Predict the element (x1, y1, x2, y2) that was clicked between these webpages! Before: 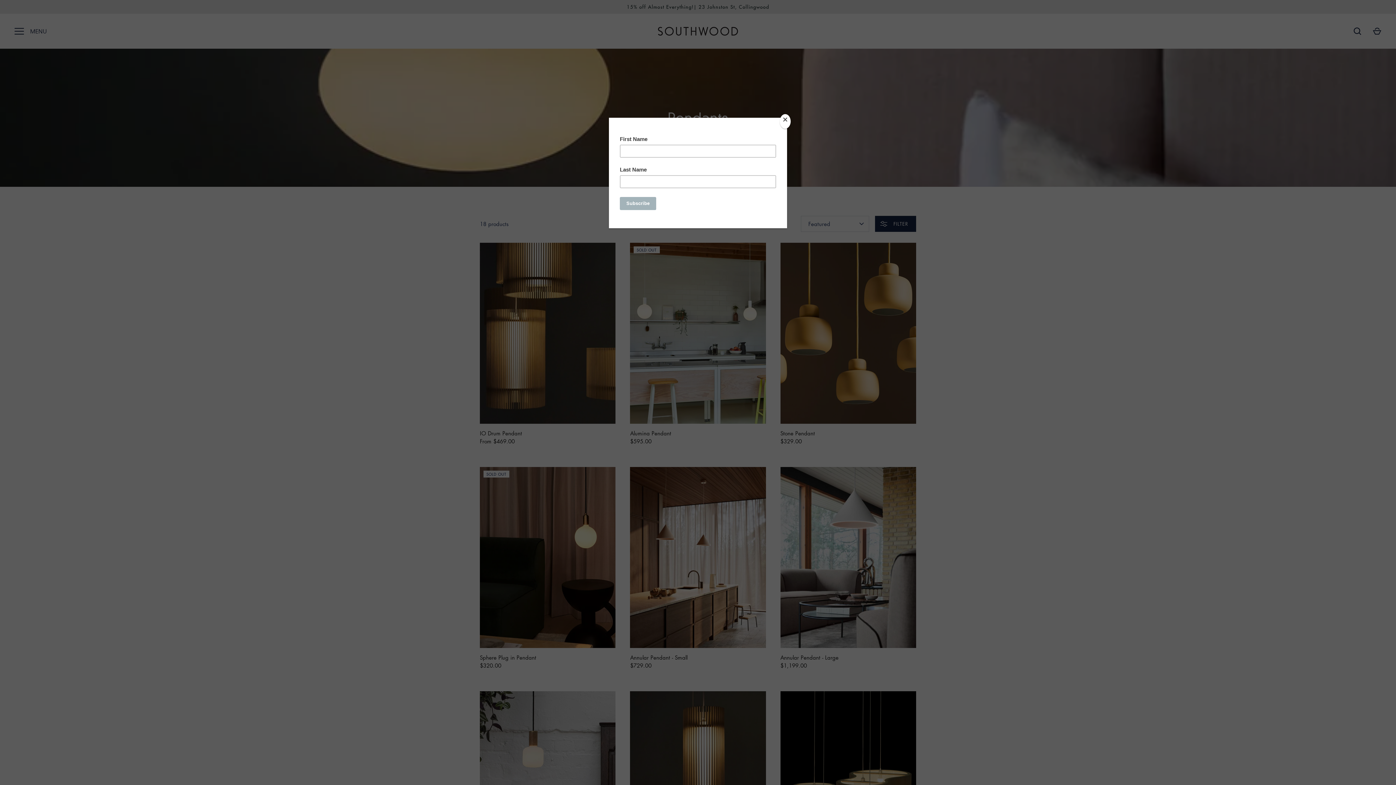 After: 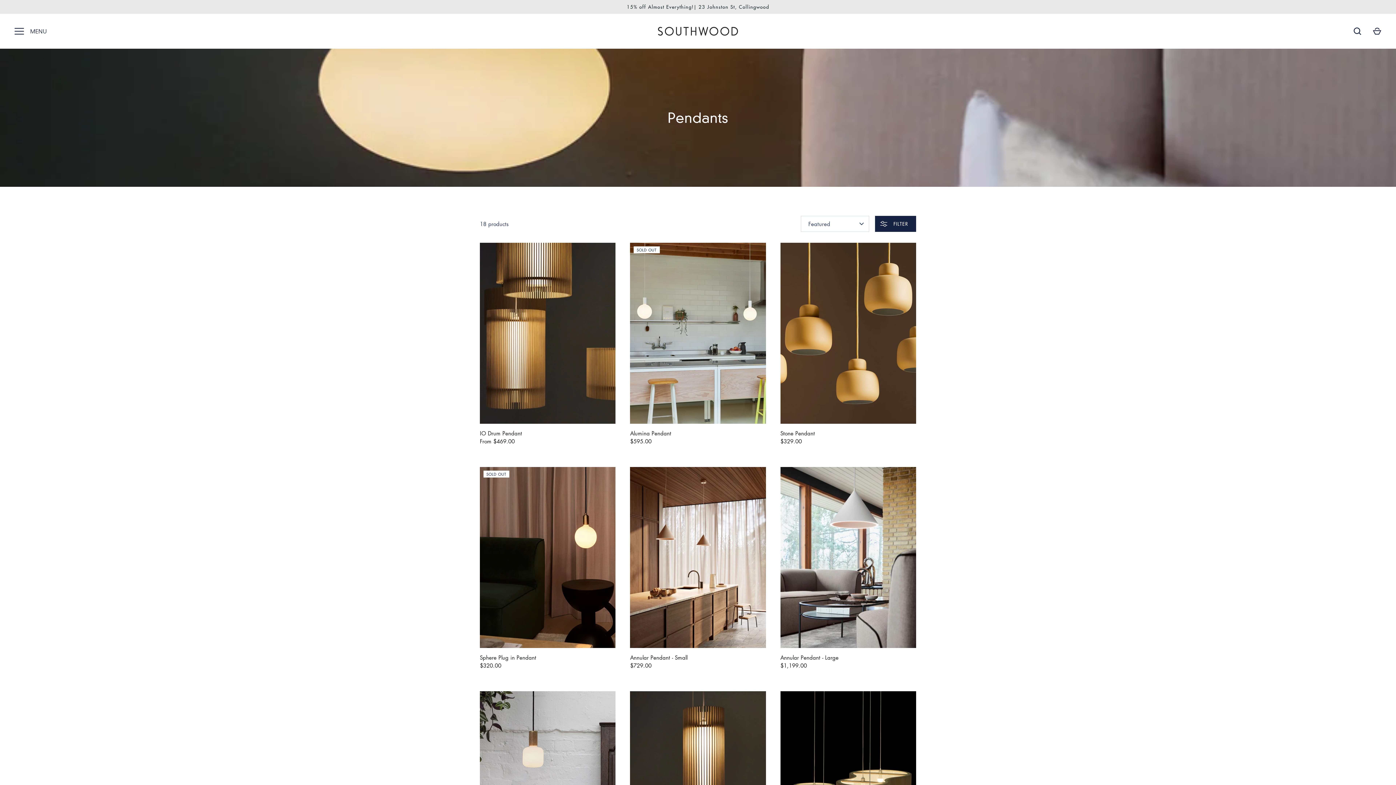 Action: label: Close bbox: (780, 114, 790, 128)